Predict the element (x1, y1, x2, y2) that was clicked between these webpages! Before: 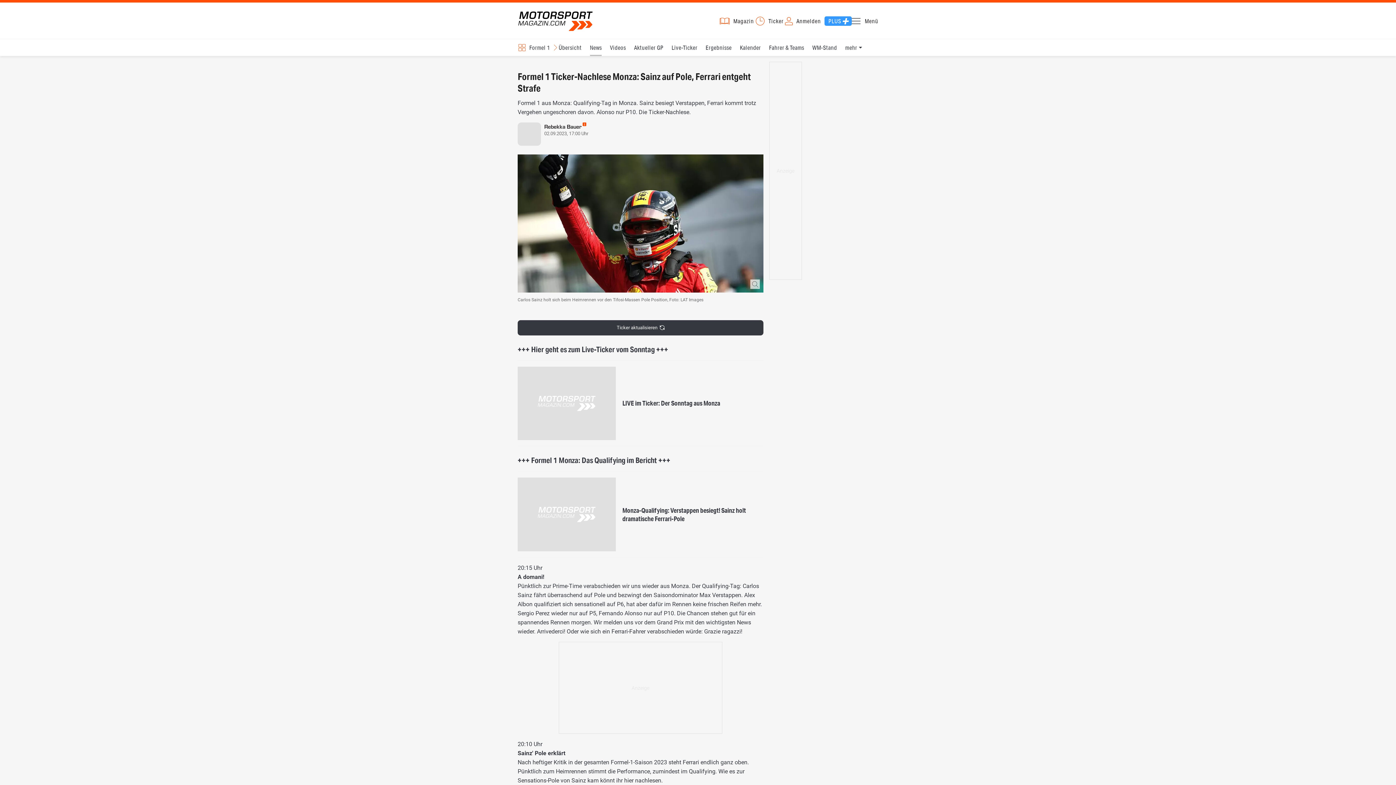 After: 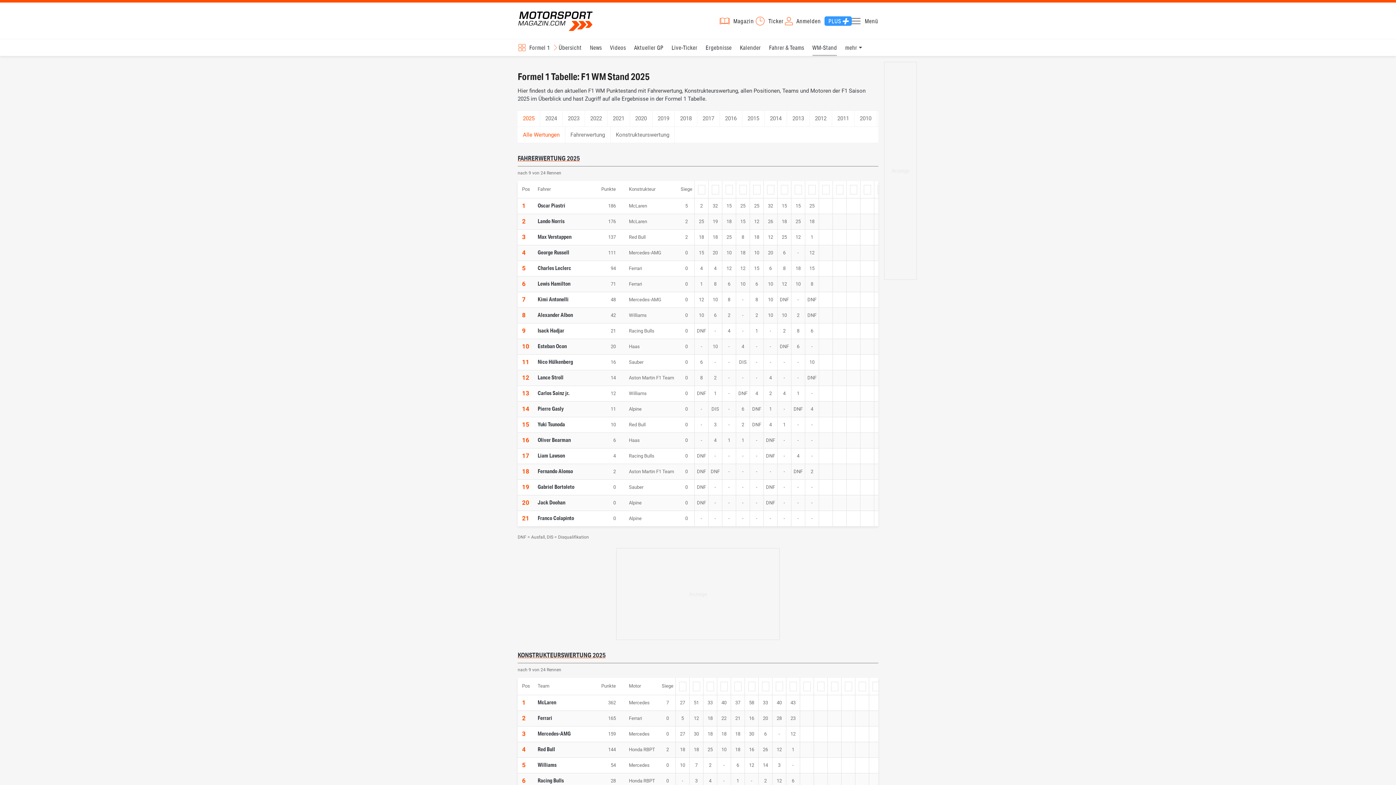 Action: label: WM-Stand bbox: (812, 39, 837, 56)